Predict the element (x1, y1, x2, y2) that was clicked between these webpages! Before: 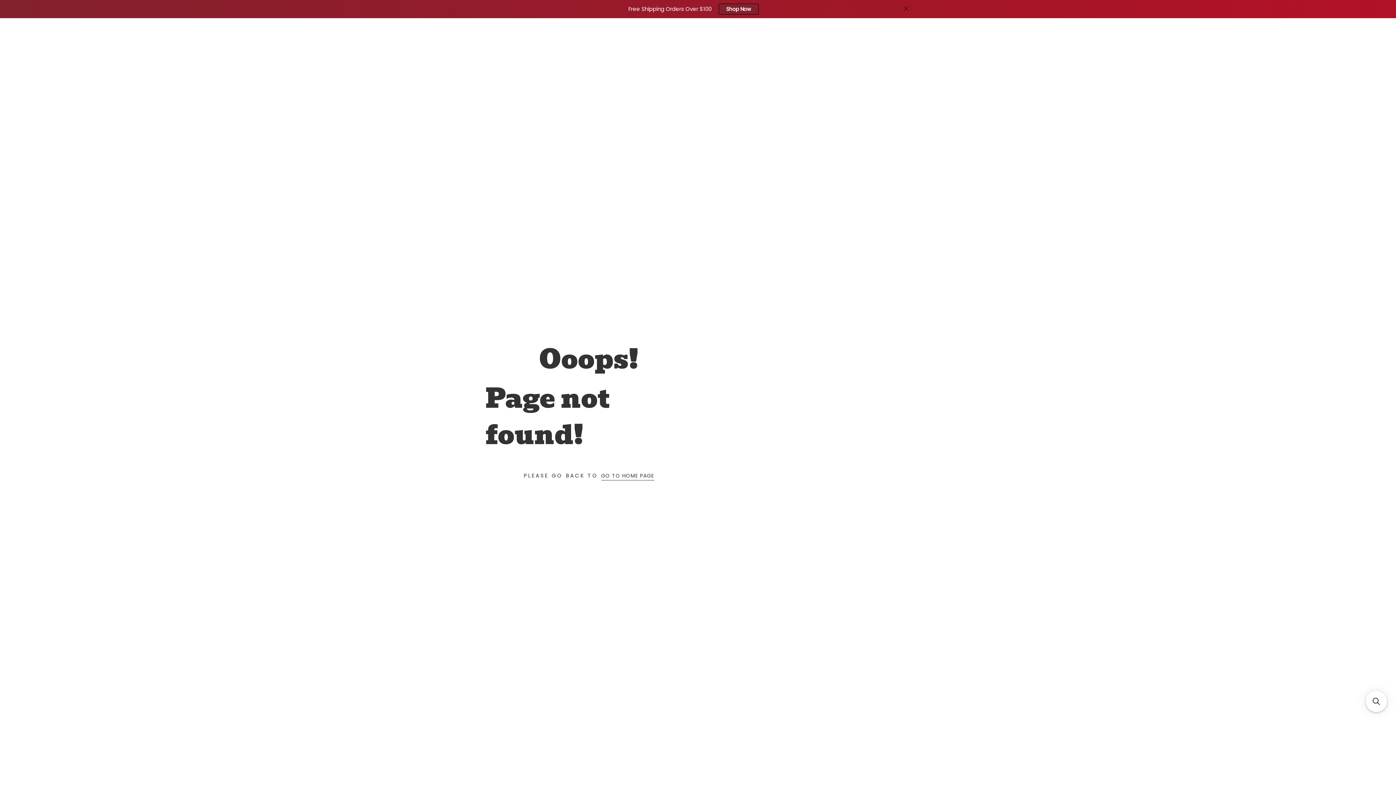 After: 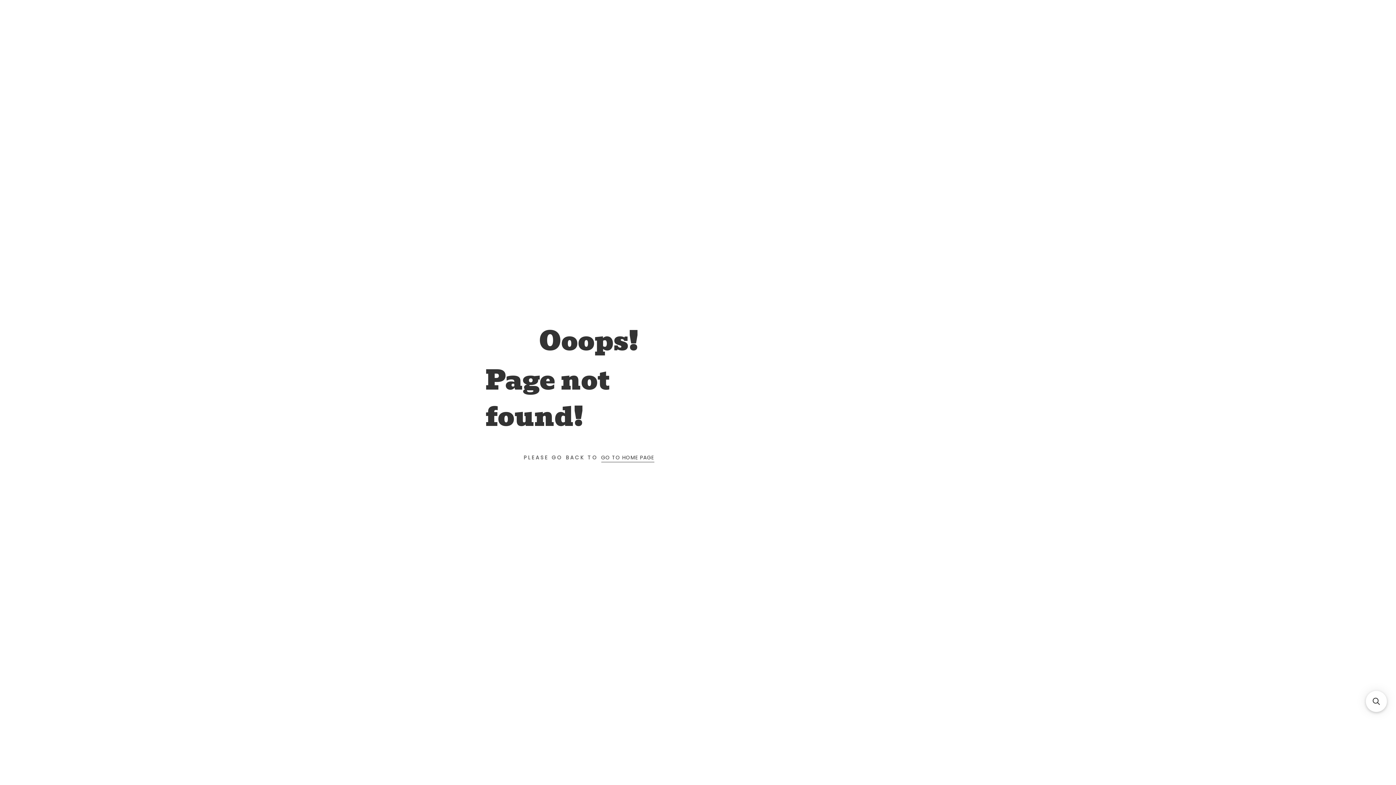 Action: bbox: (901, 4, 910, 13)